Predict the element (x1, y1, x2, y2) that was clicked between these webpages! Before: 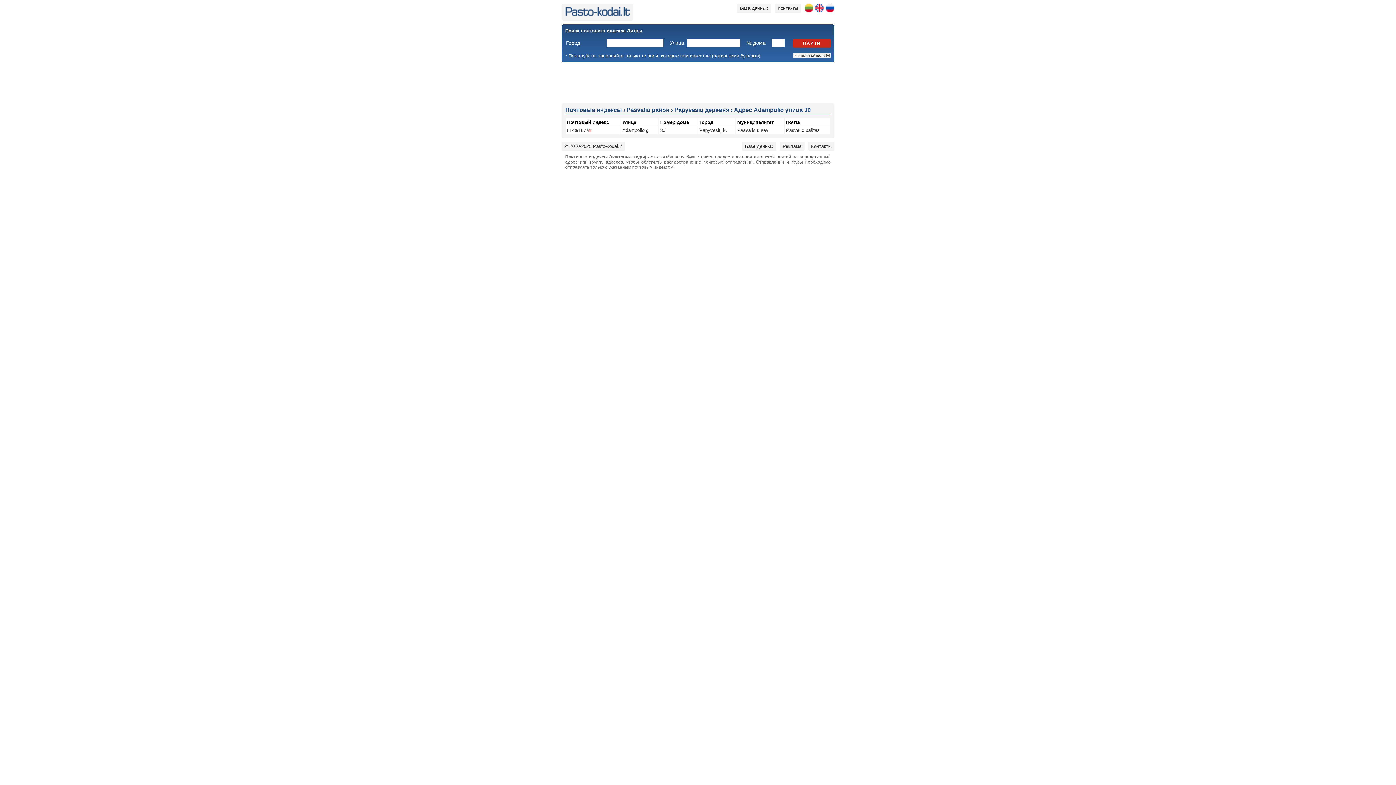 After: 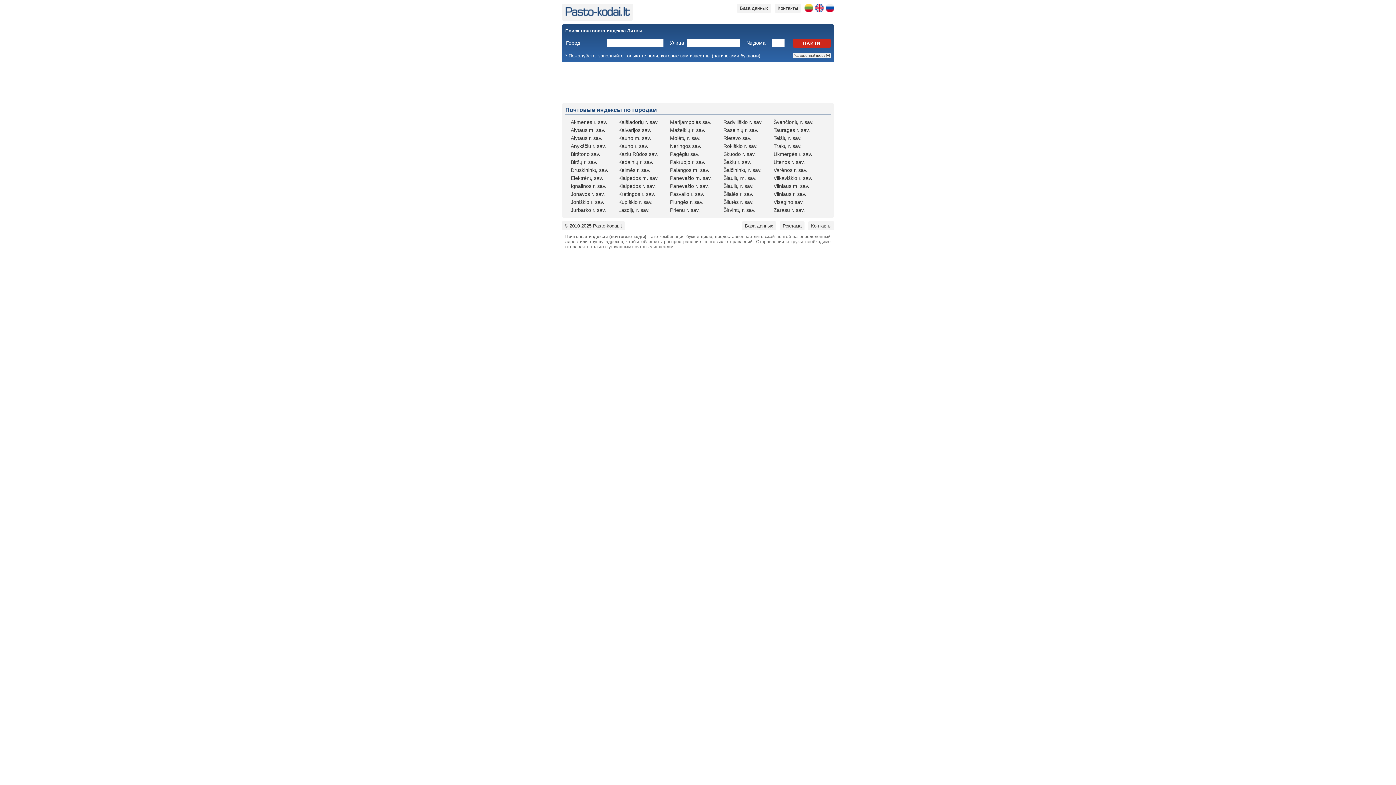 Action: label: Почтовые индексы bbox: (565, 106, 622, 113)